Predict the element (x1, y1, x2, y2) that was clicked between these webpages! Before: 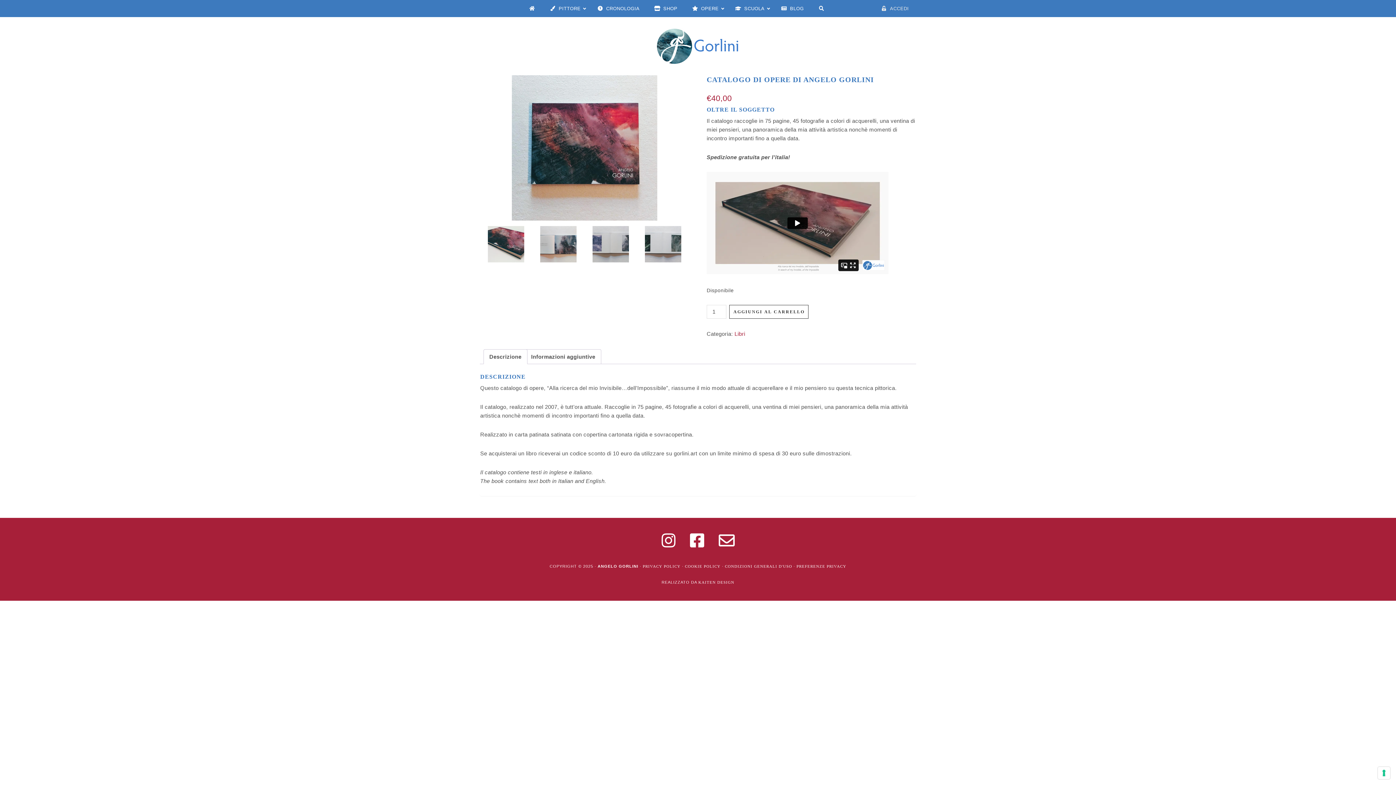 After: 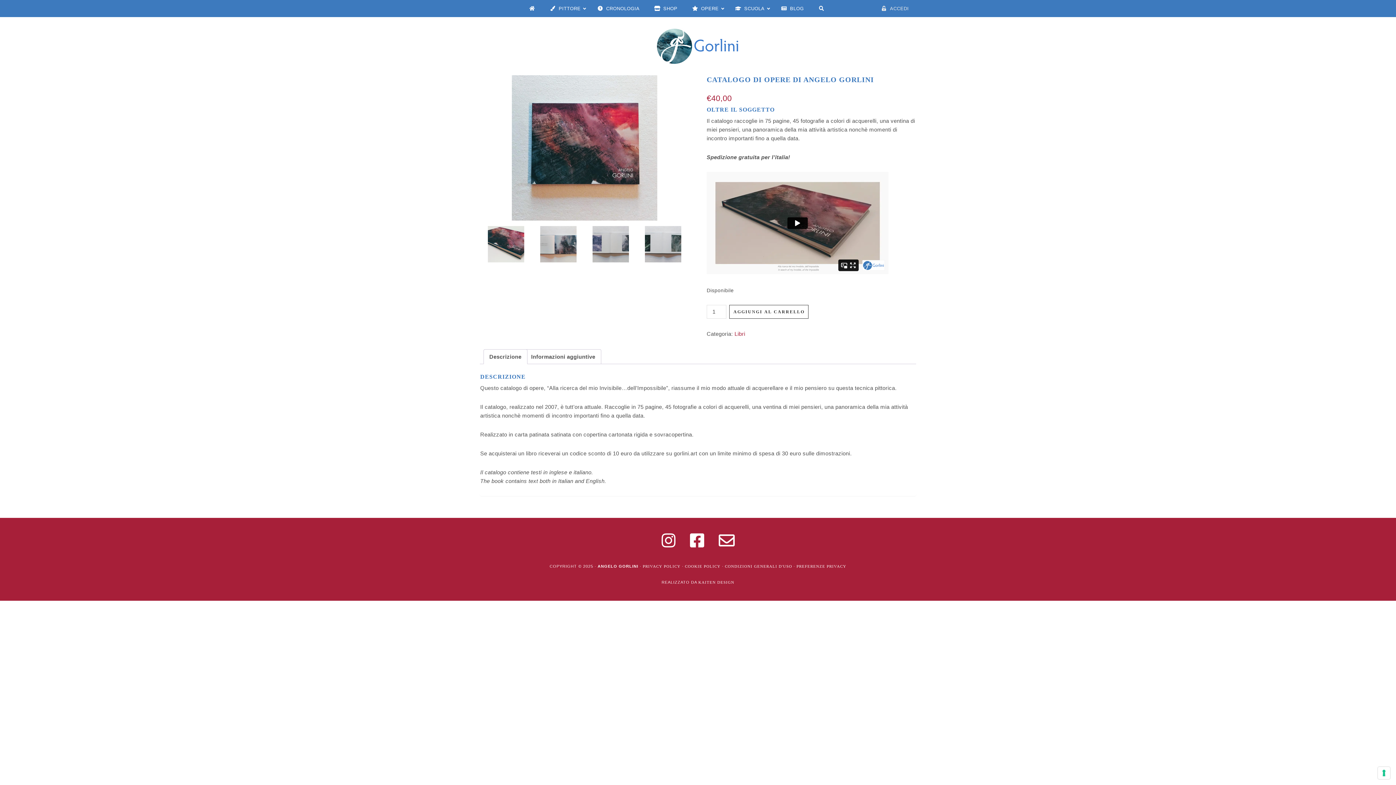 Action: bbox: (796, 564, 846, 568) label: PREFERENZE PRIVACY